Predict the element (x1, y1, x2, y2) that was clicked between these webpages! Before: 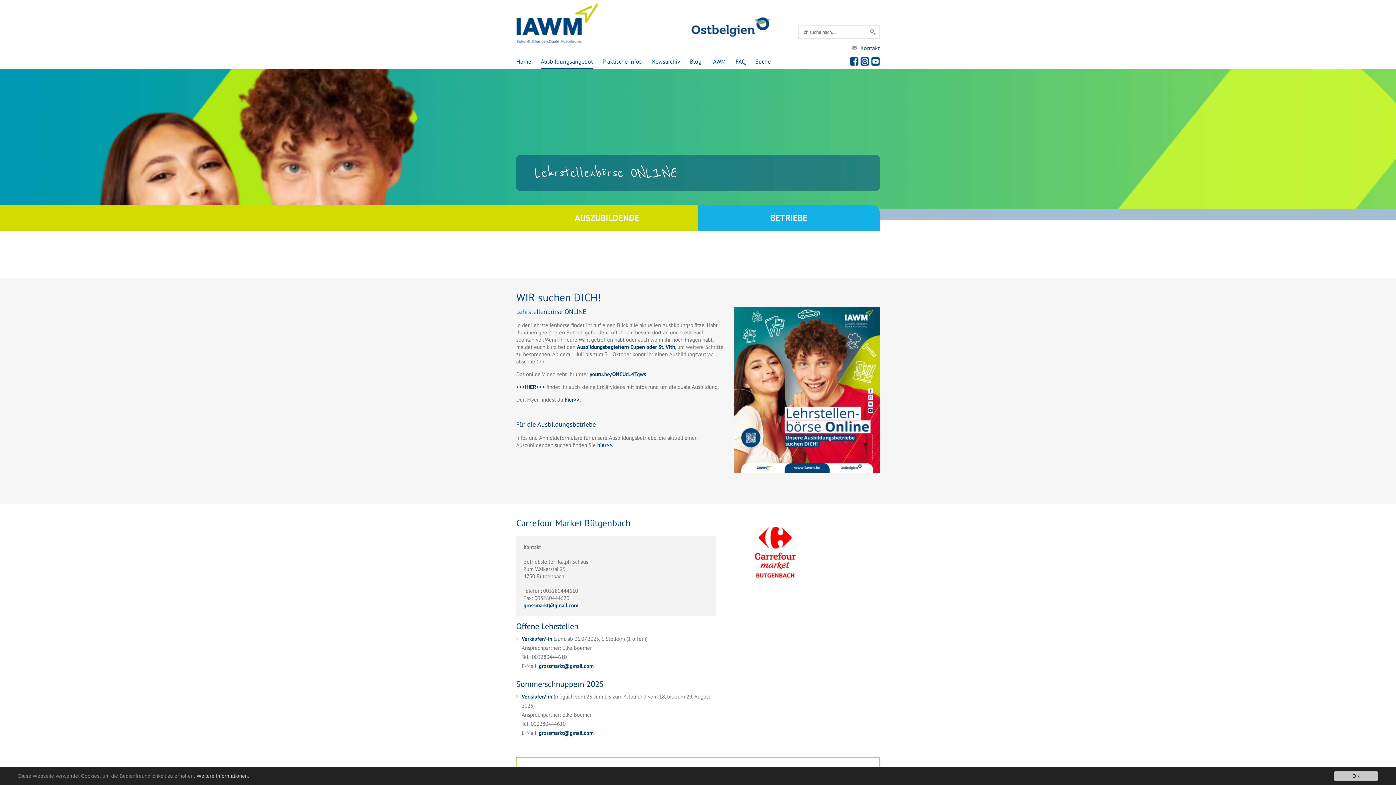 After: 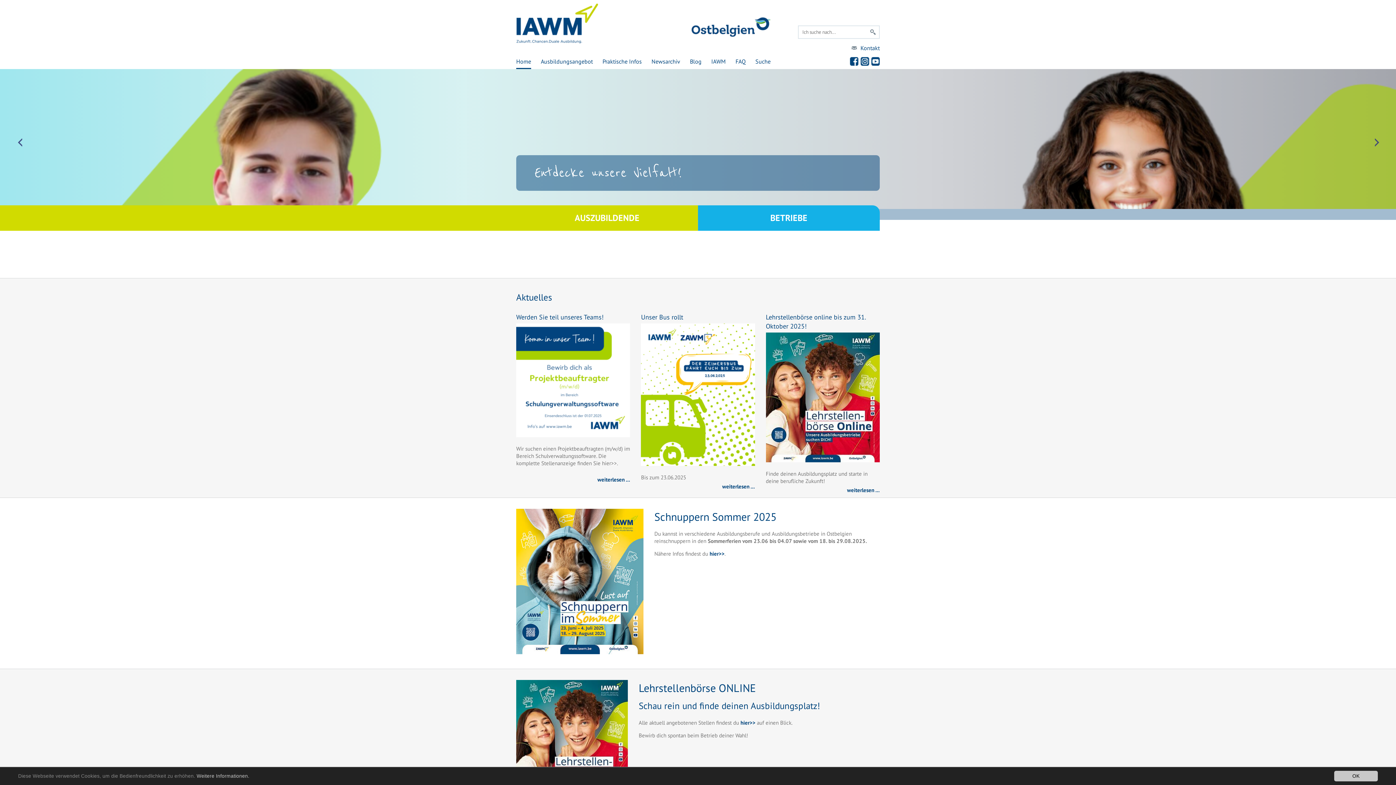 Action: label: Home bbox: (516, 55, 531, 69)